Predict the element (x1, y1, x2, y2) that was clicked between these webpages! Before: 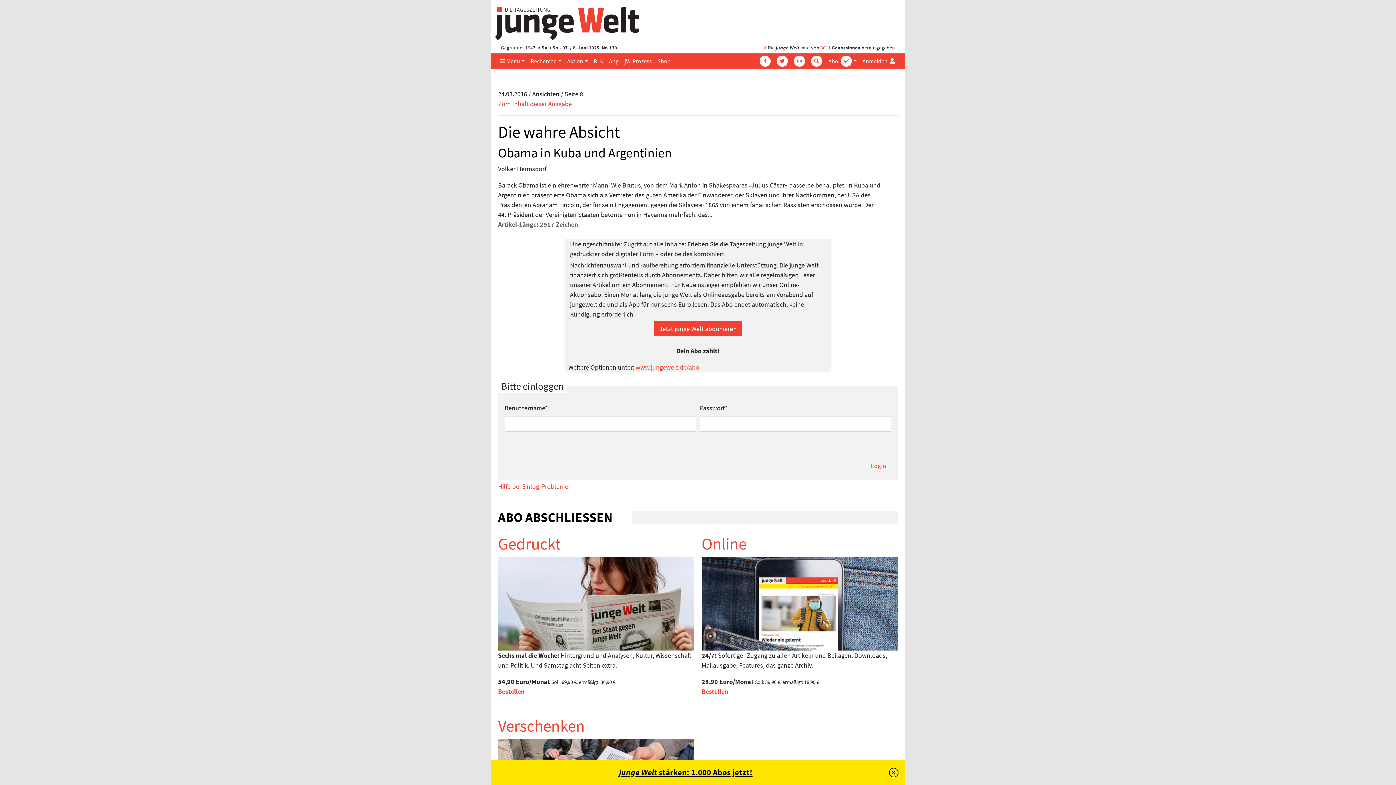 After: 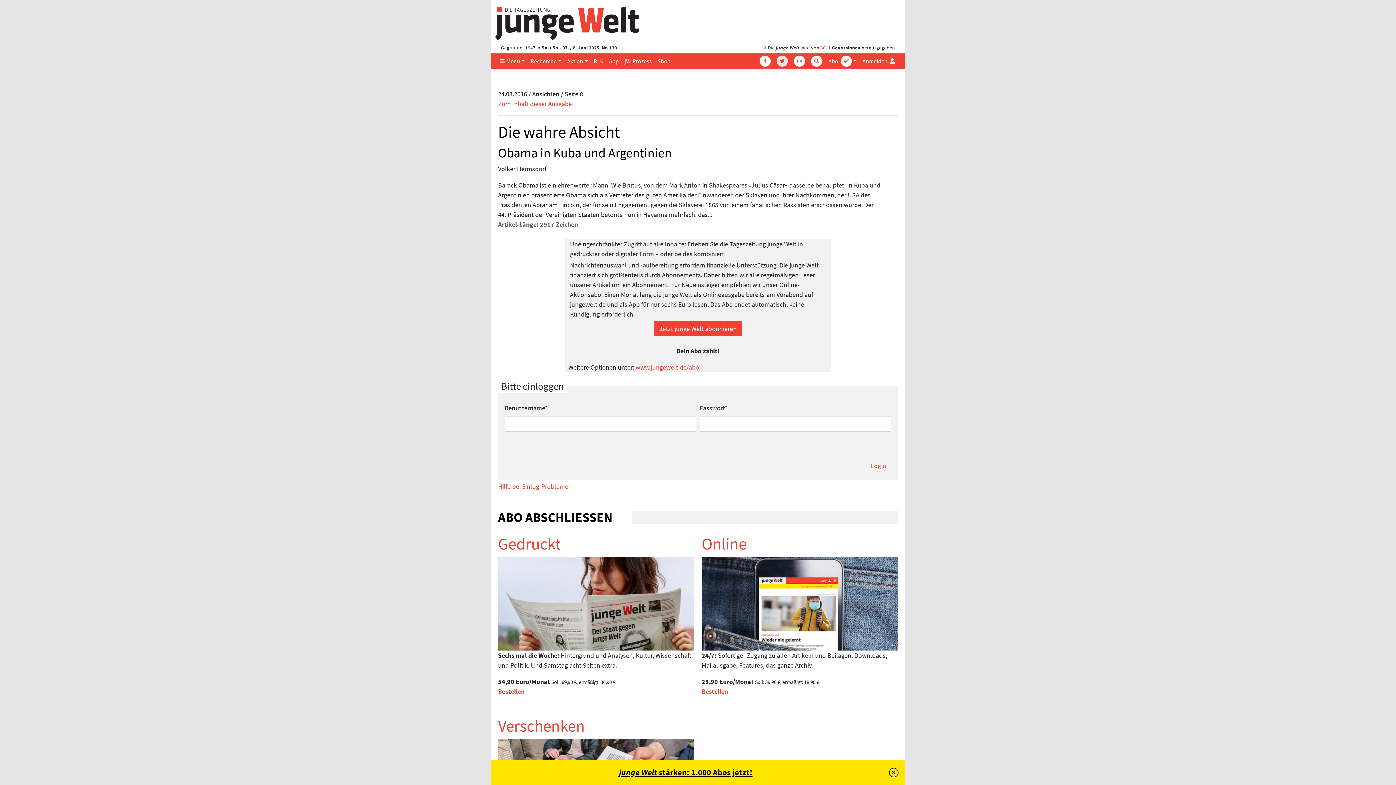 Action: bbox: (772, 53, 789, 68)